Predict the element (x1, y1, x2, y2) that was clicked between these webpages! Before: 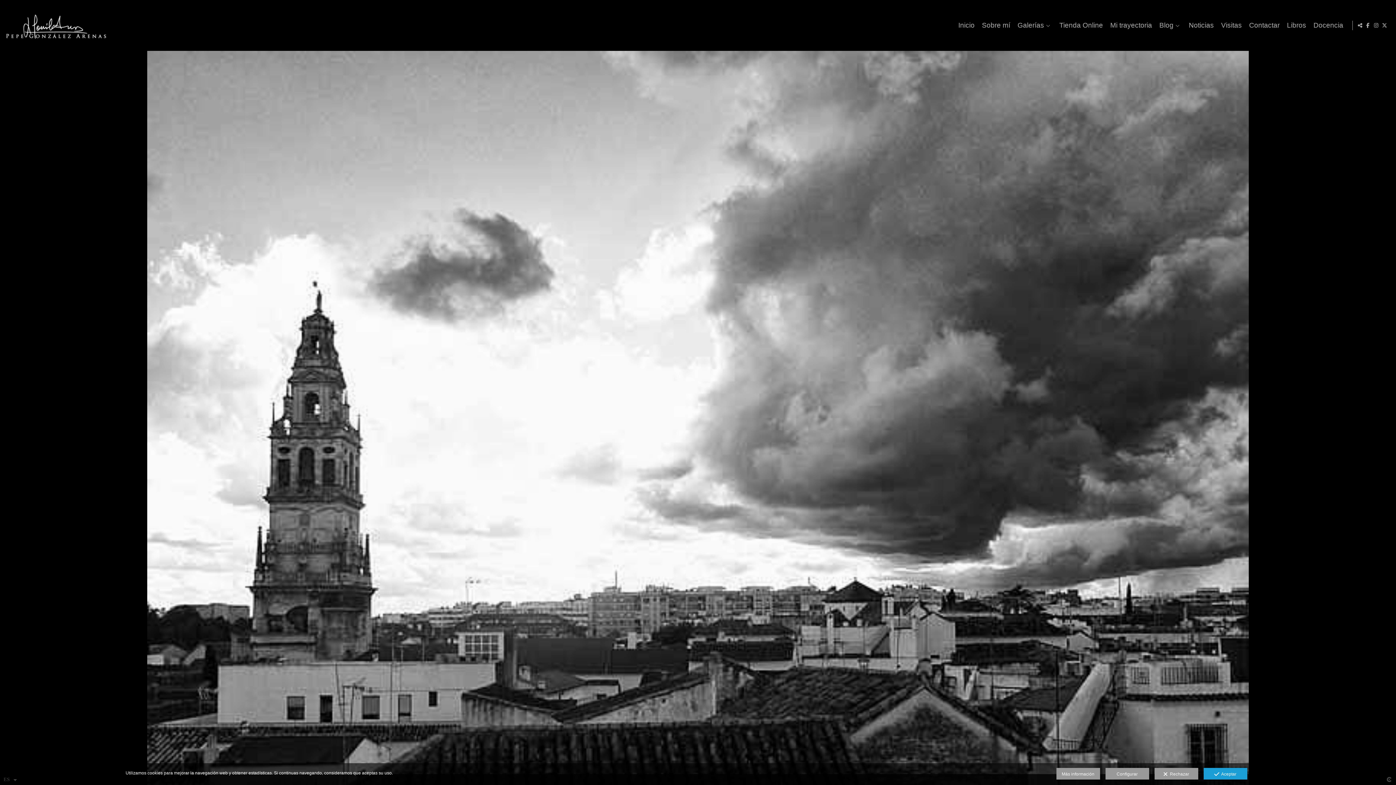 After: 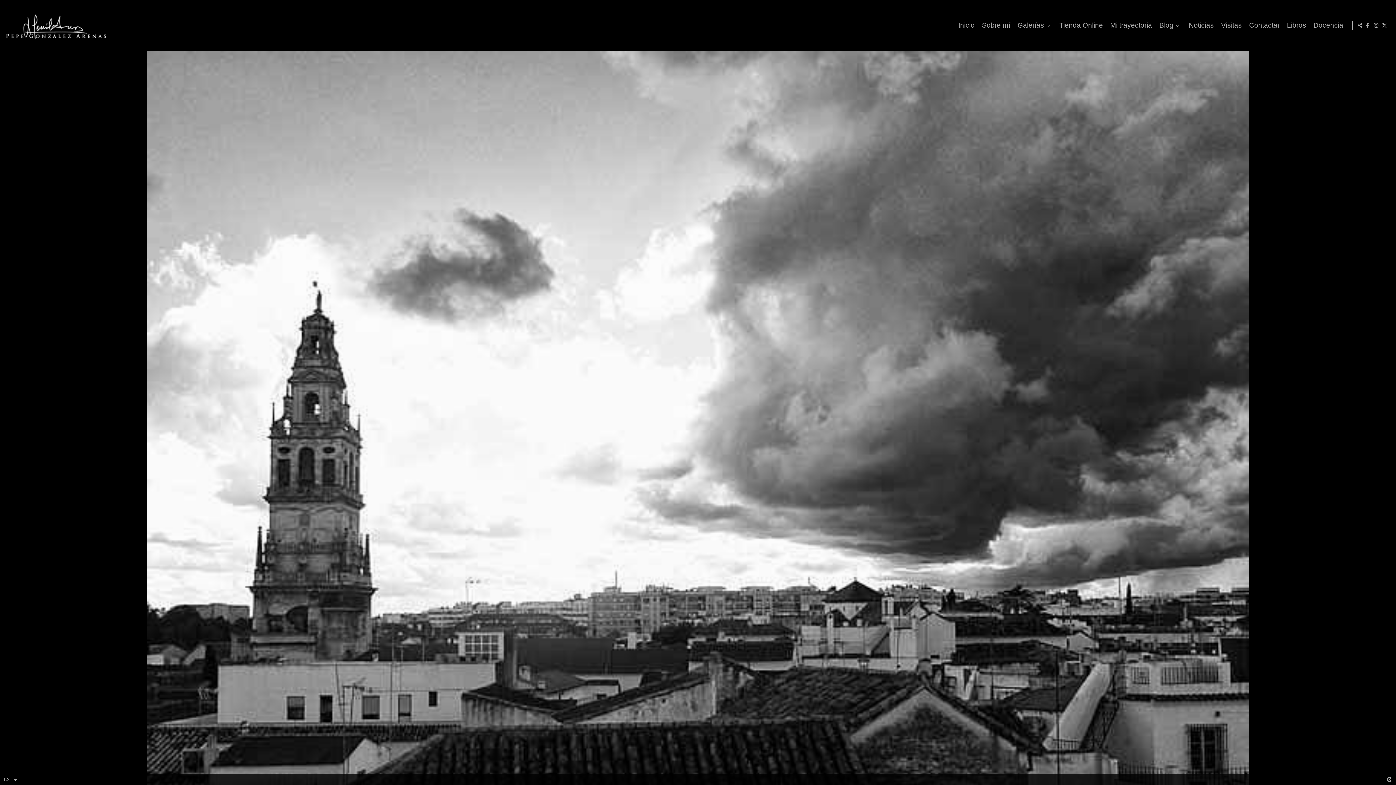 Action: label:   Rechazar bbox: (1154, 768, 1198, 780)